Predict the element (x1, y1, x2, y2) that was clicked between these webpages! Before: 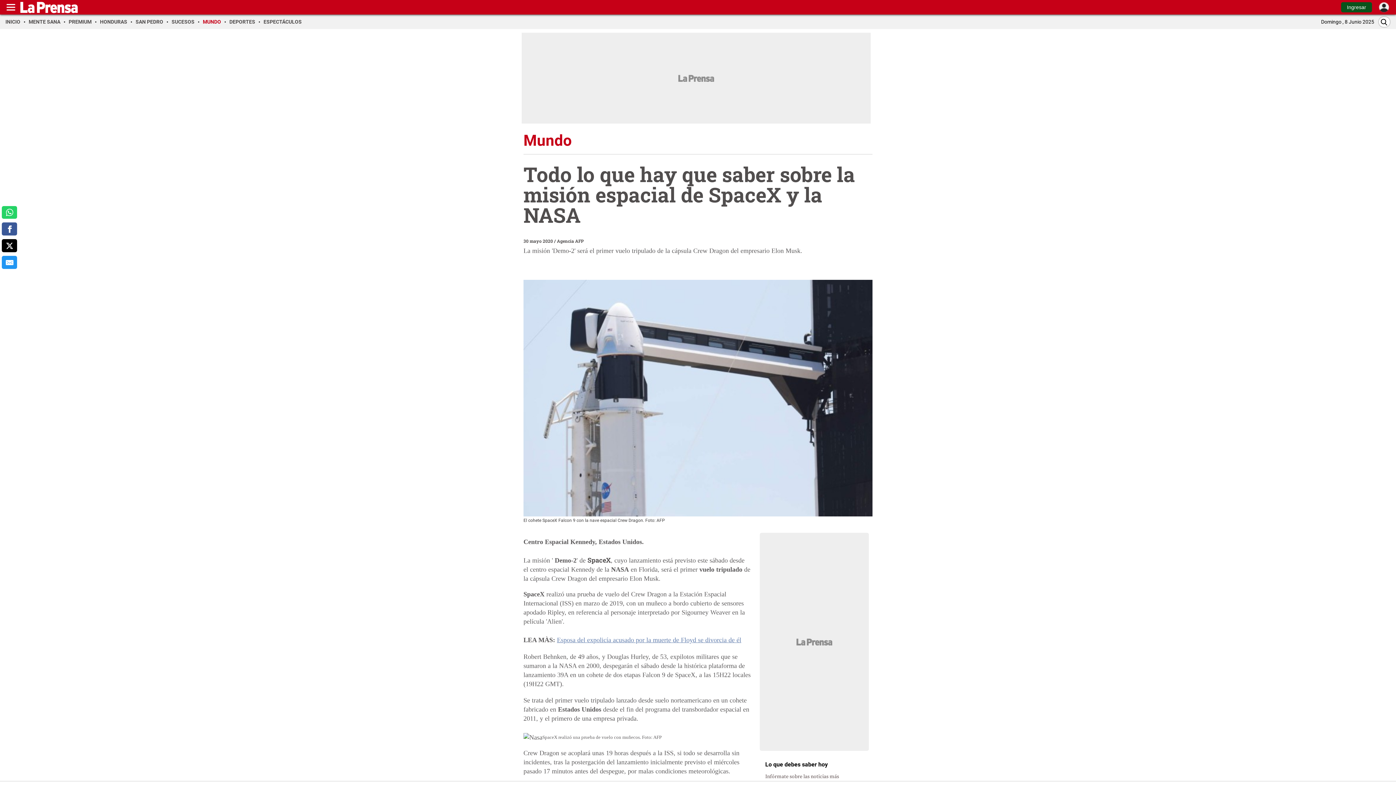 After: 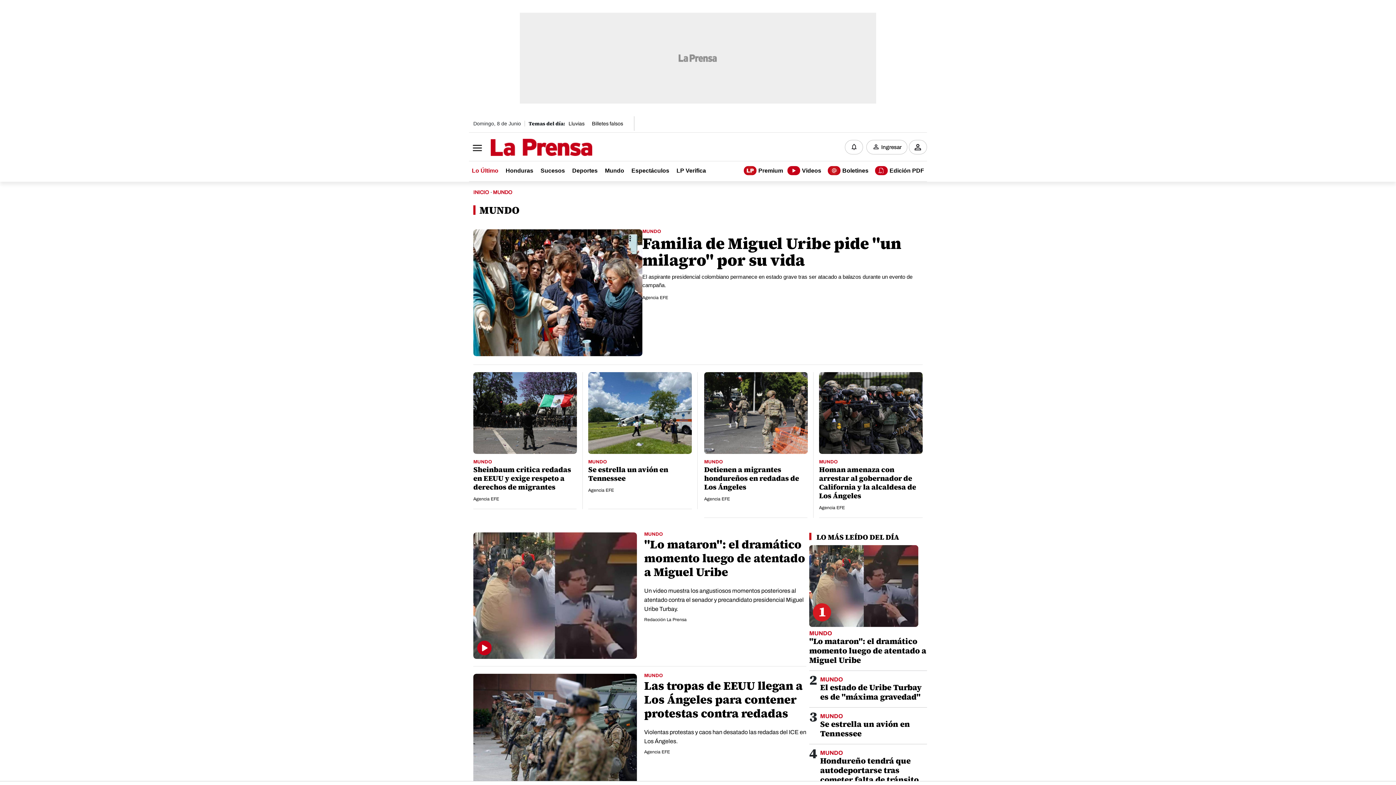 Action: bbox: (523, 133, 872, 154) label: Mundo